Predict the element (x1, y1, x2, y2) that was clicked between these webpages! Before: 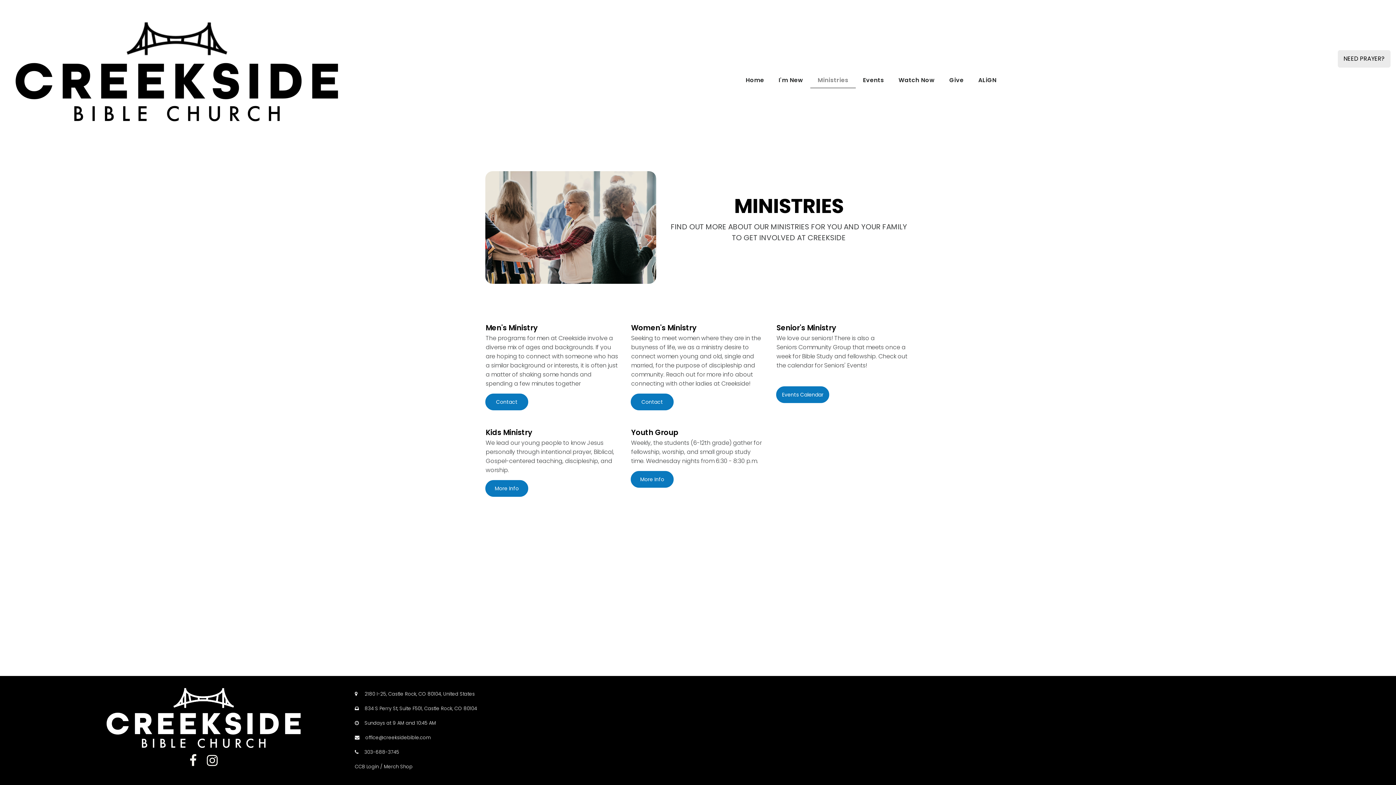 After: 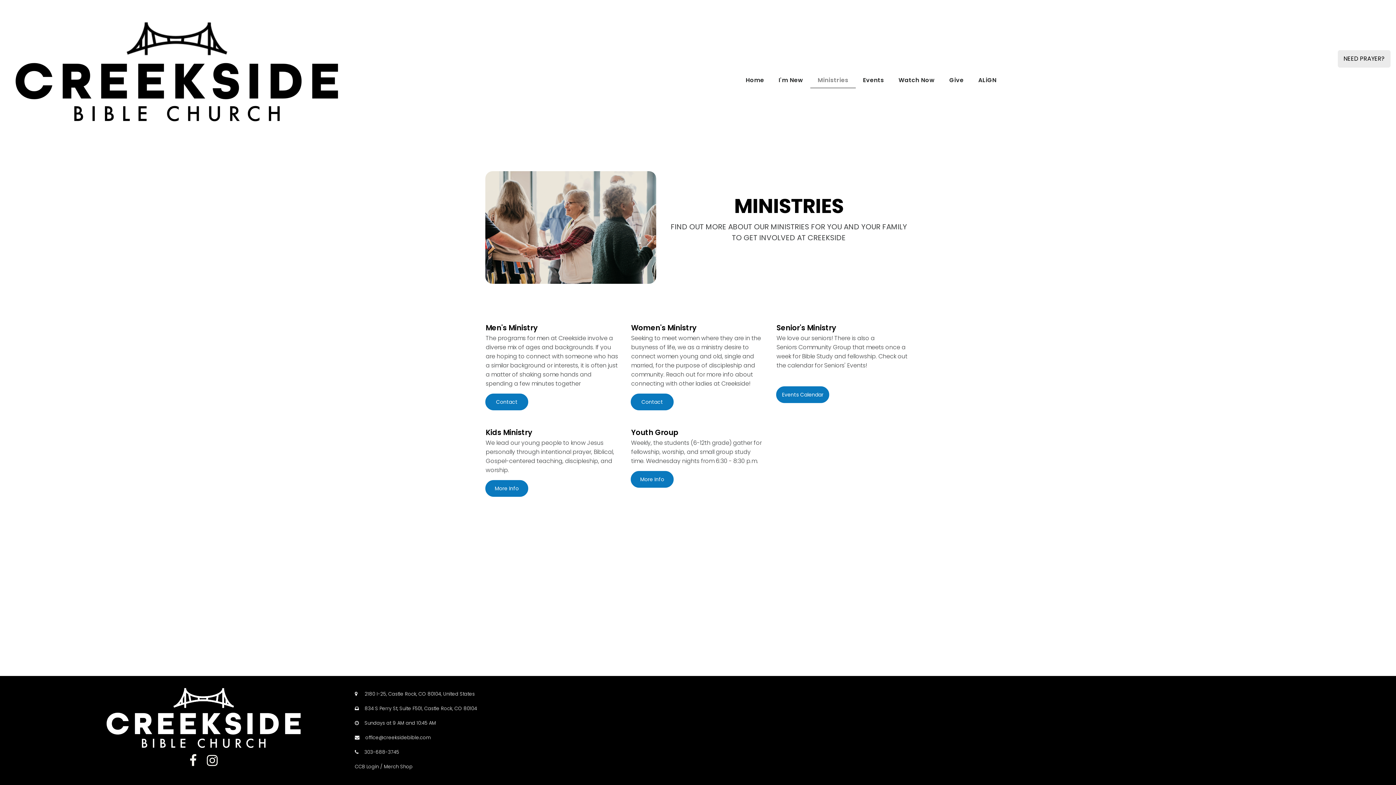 Action: bbox: (1364, 746, 1381, 763)